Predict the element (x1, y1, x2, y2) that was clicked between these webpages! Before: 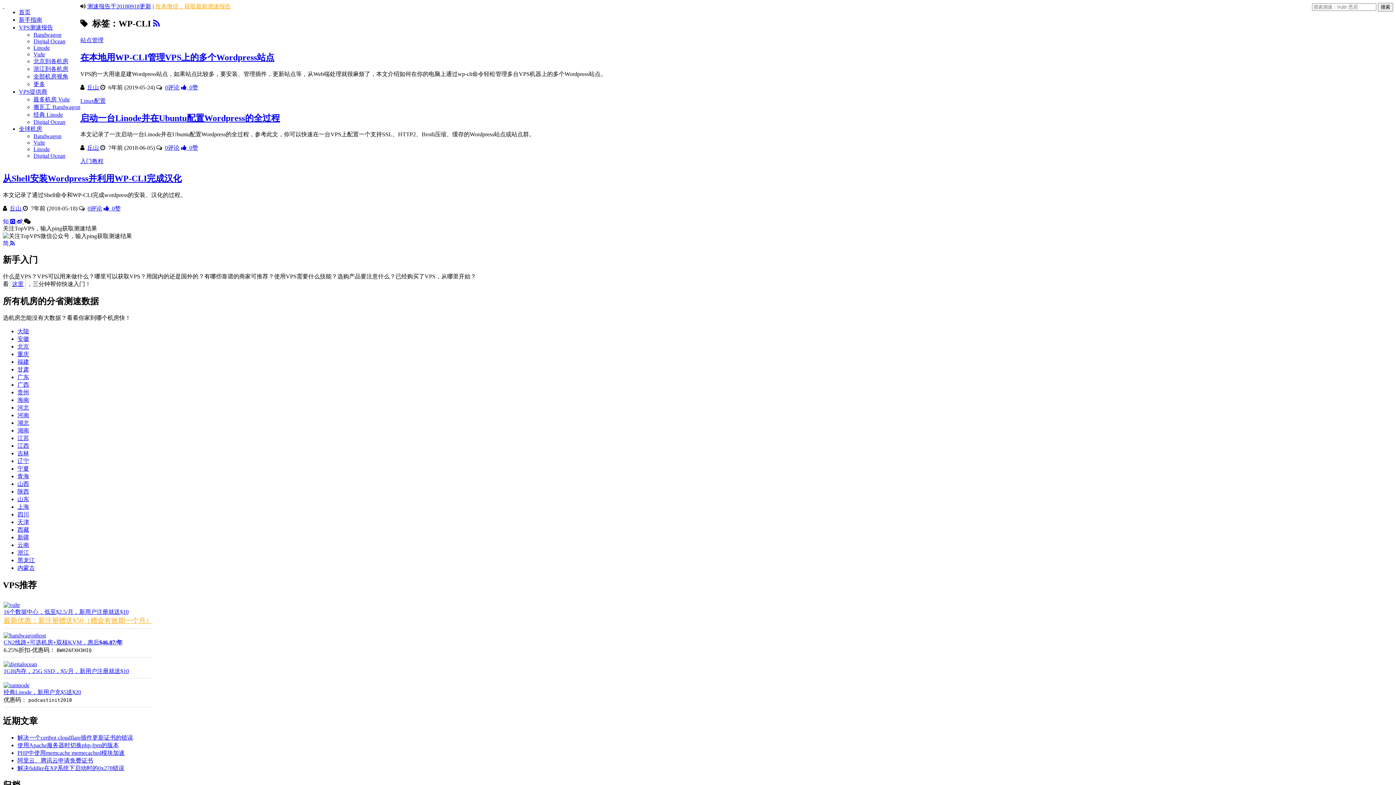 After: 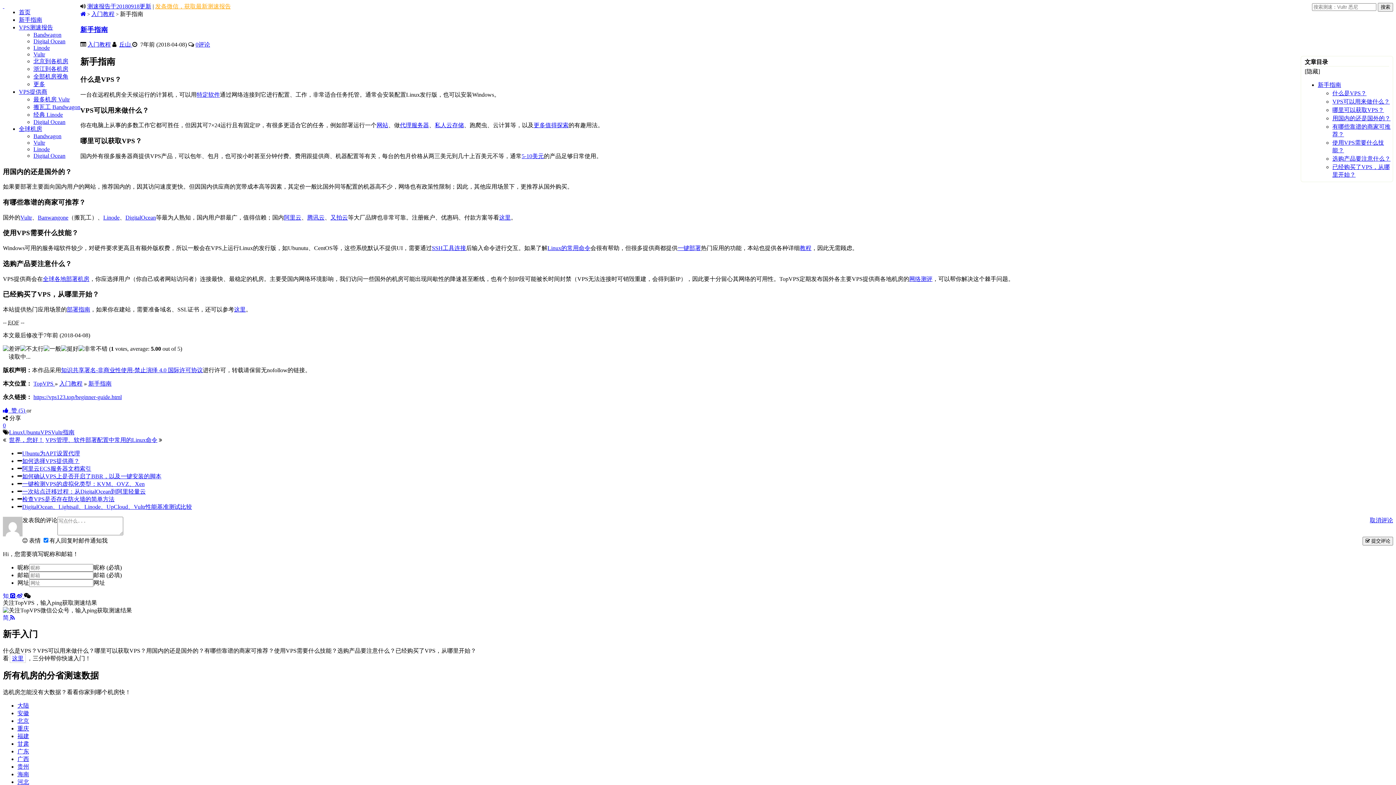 Action: label: 这里 bbox: (9, 279, 25, 288)